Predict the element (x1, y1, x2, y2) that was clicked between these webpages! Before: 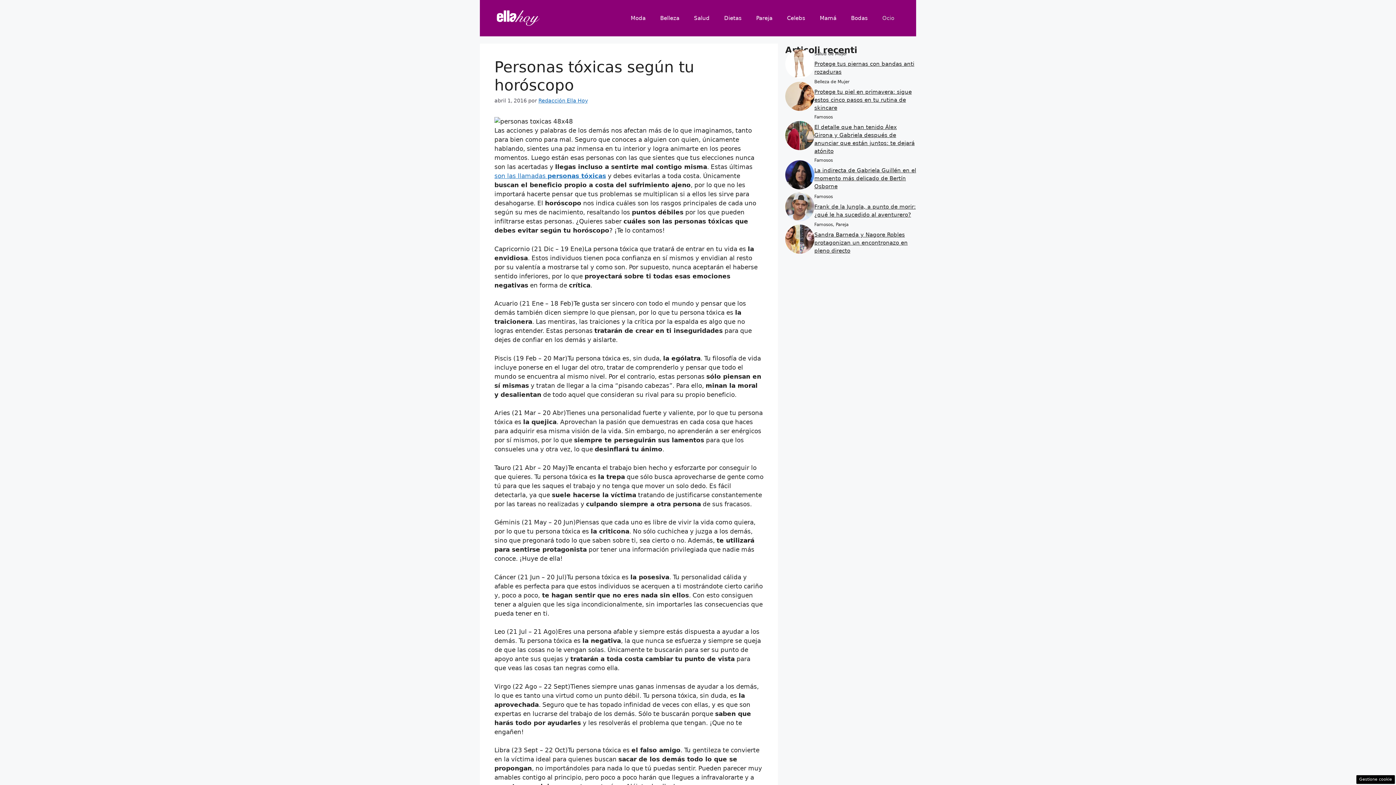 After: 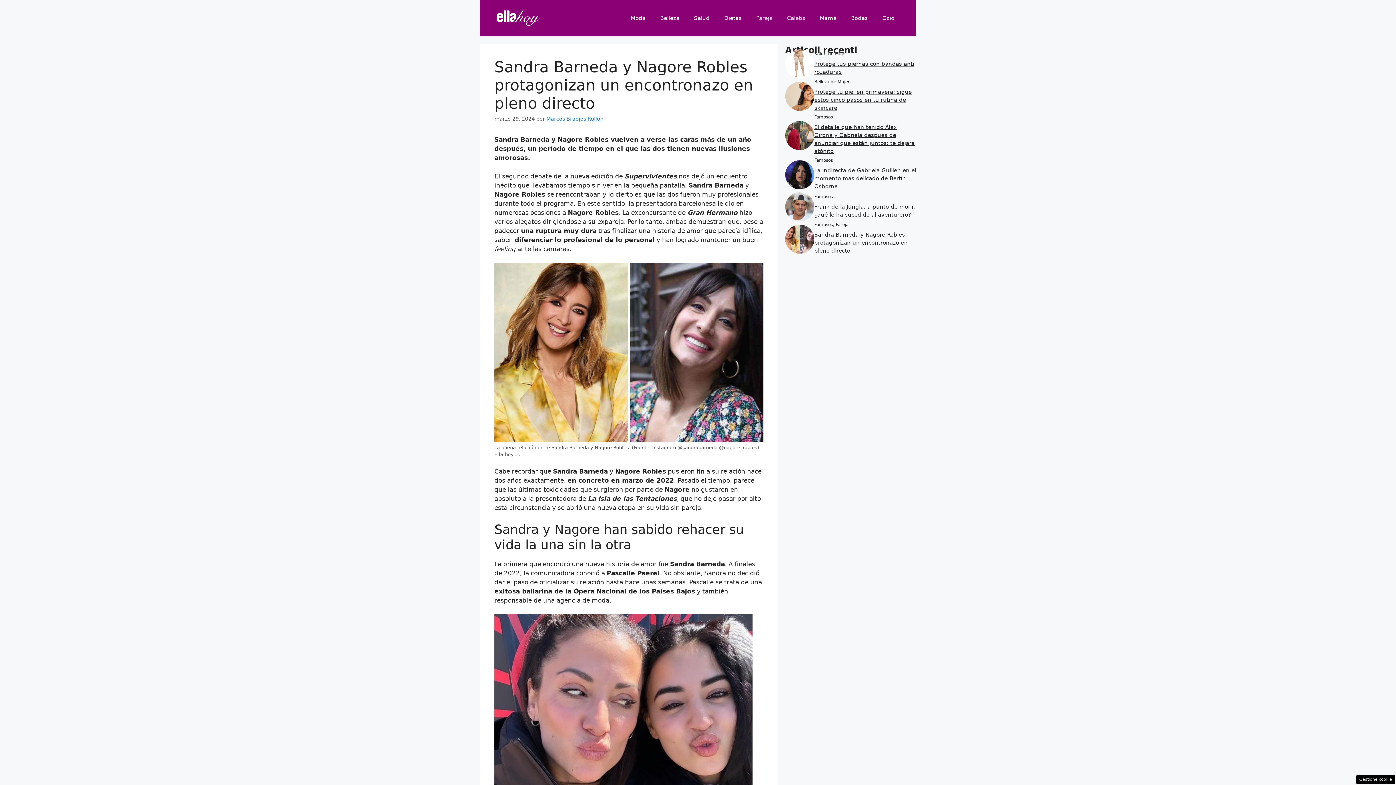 Action: label: Sandra Barneda y Nagore Robles protagonizan un encontronazo en pleno directo bbox: (814, 231, 908, 254)